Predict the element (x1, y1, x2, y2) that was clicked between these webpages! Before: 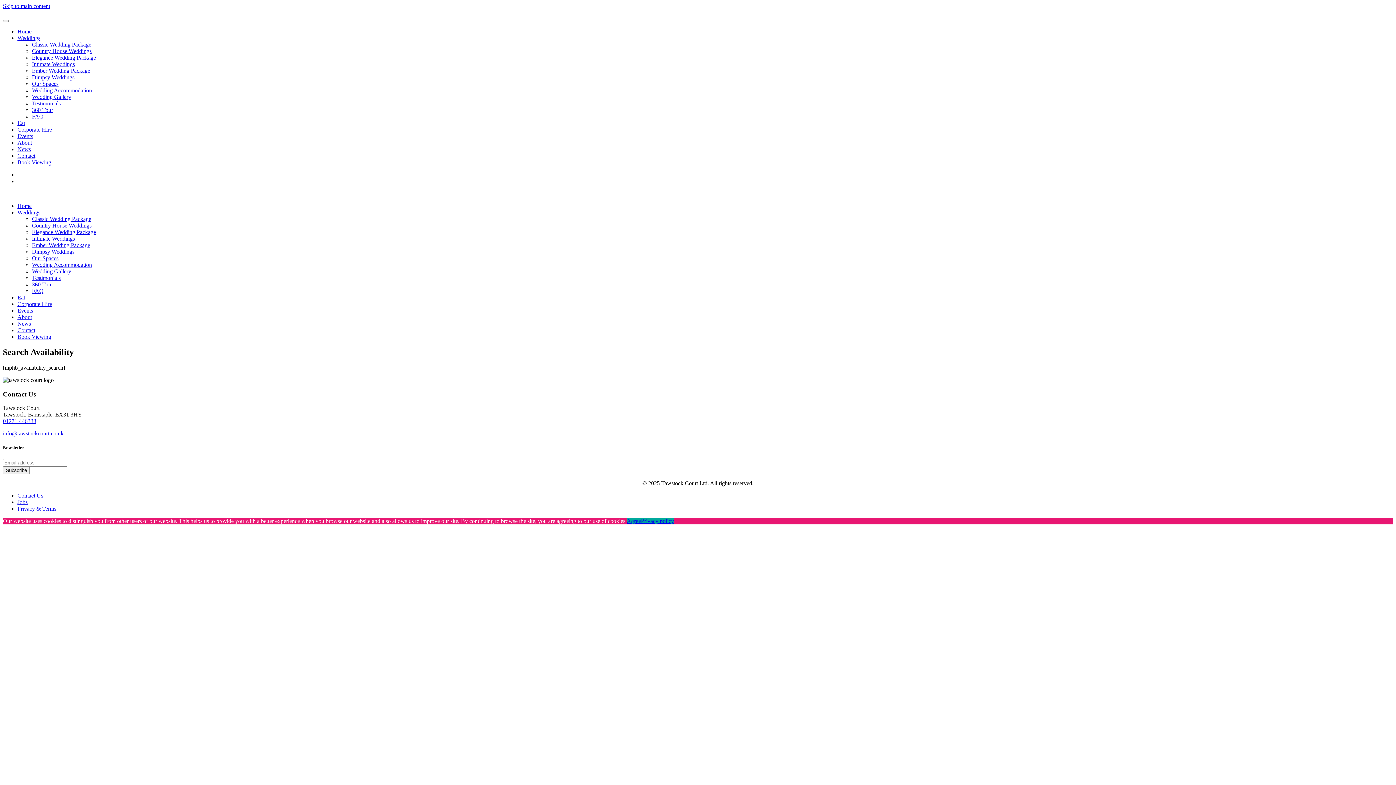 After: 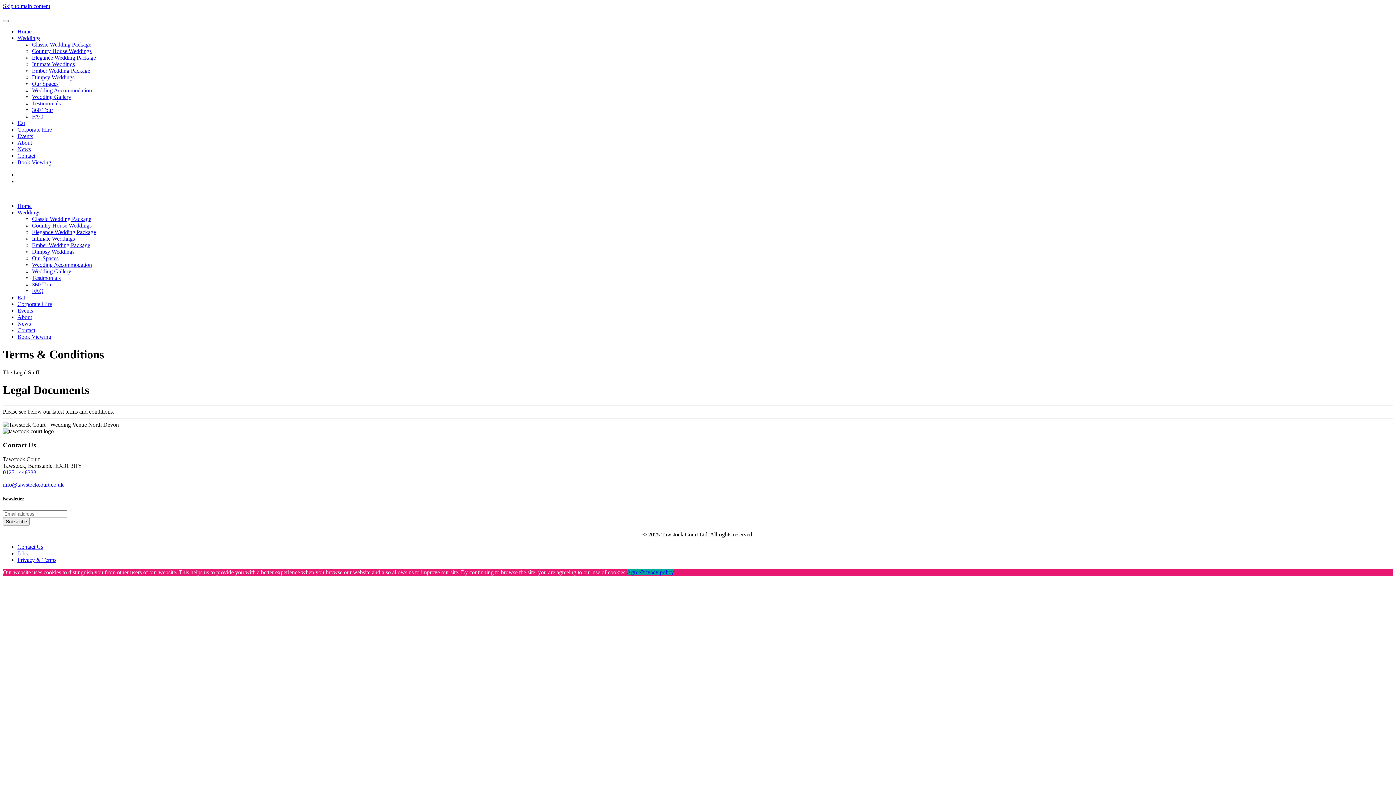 Action: bbox: (17, 505, 56, 511) label: Privacy & Terms